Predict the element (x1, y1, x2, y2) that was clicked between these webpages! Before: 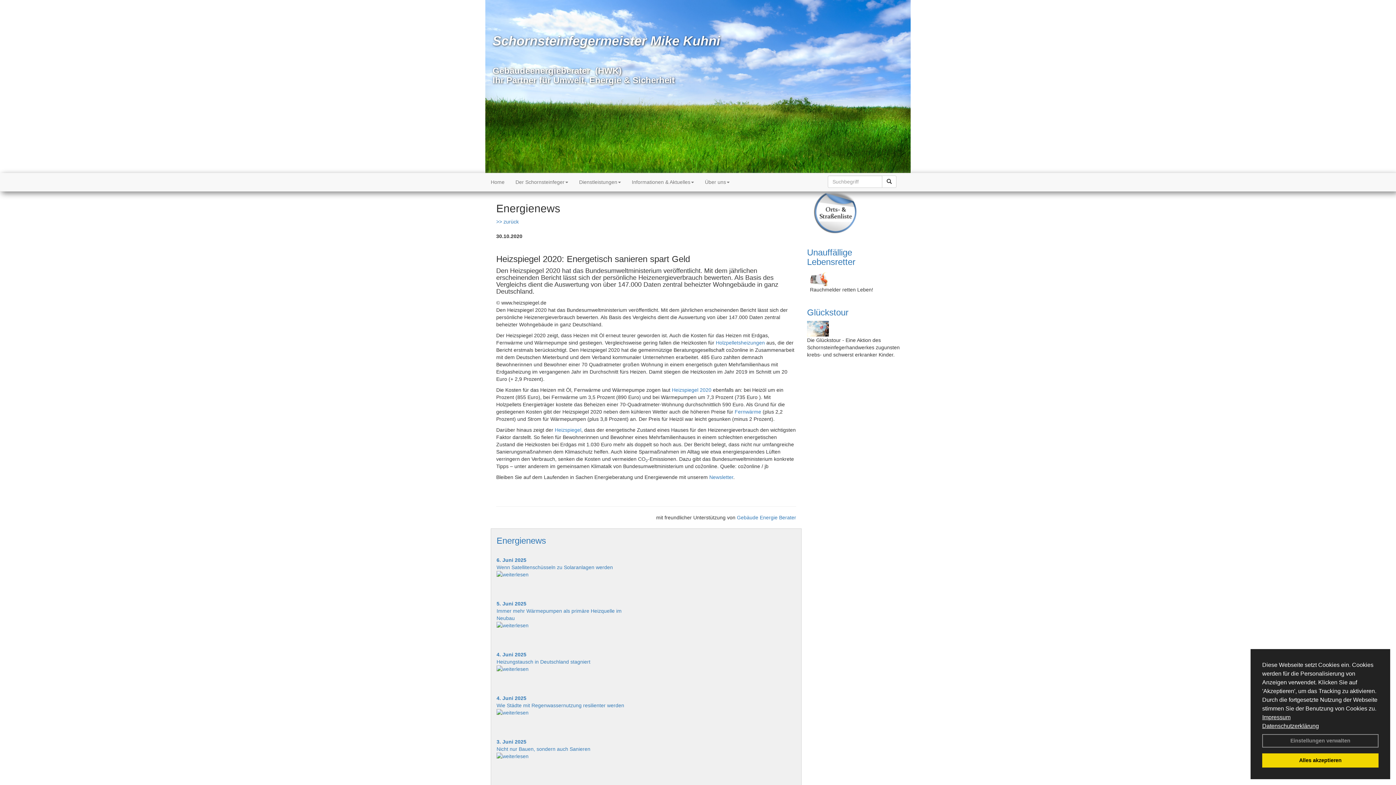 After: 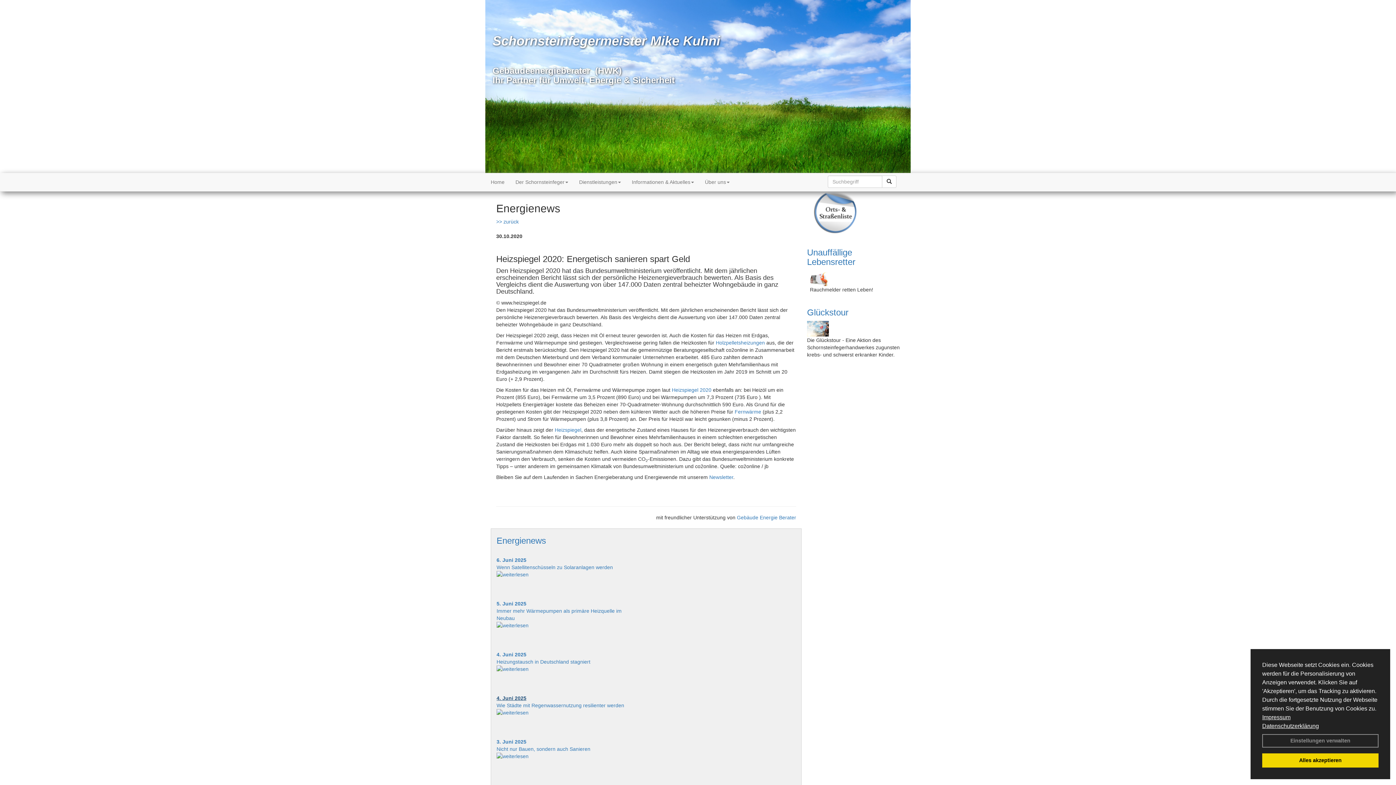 Action: bbox: (496, 695, 526, 701) label: 4. Juni 2025